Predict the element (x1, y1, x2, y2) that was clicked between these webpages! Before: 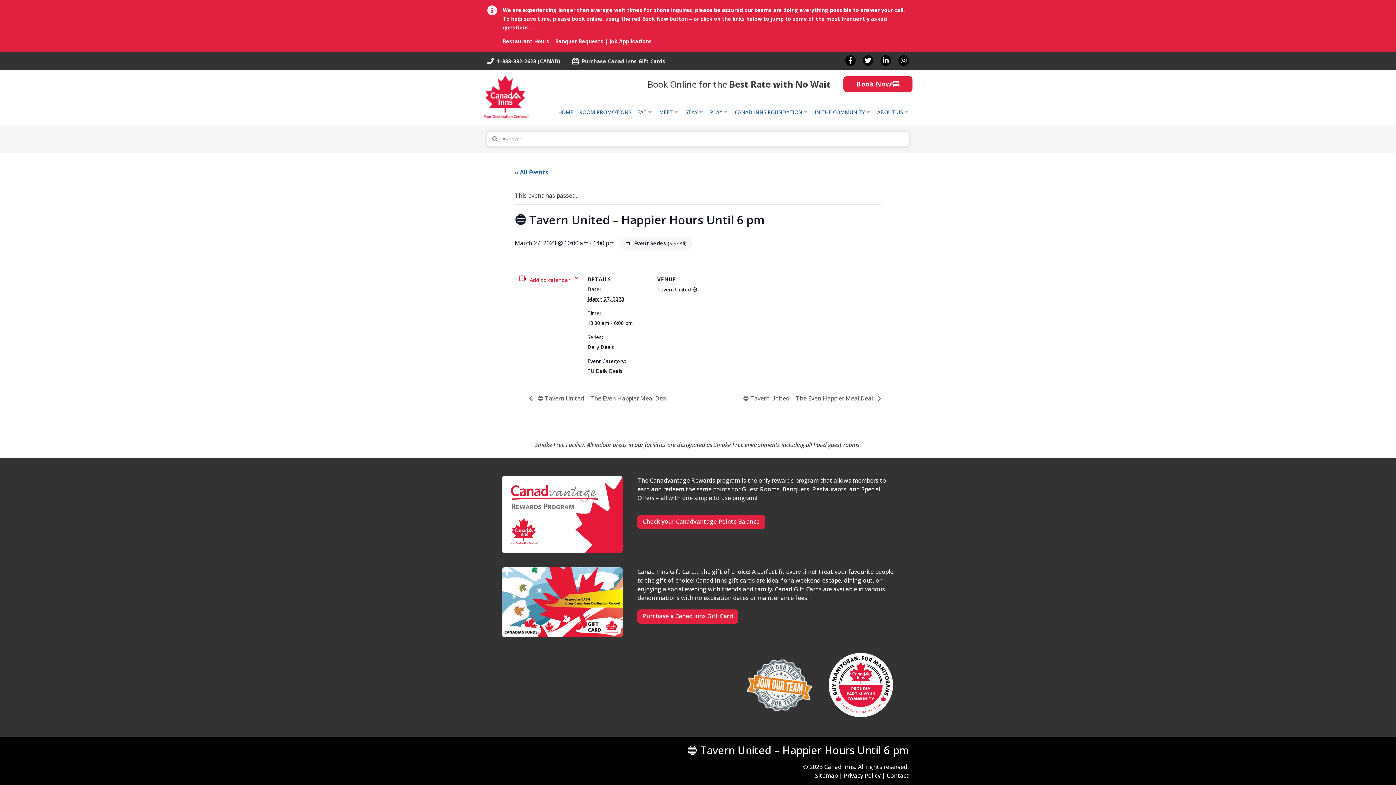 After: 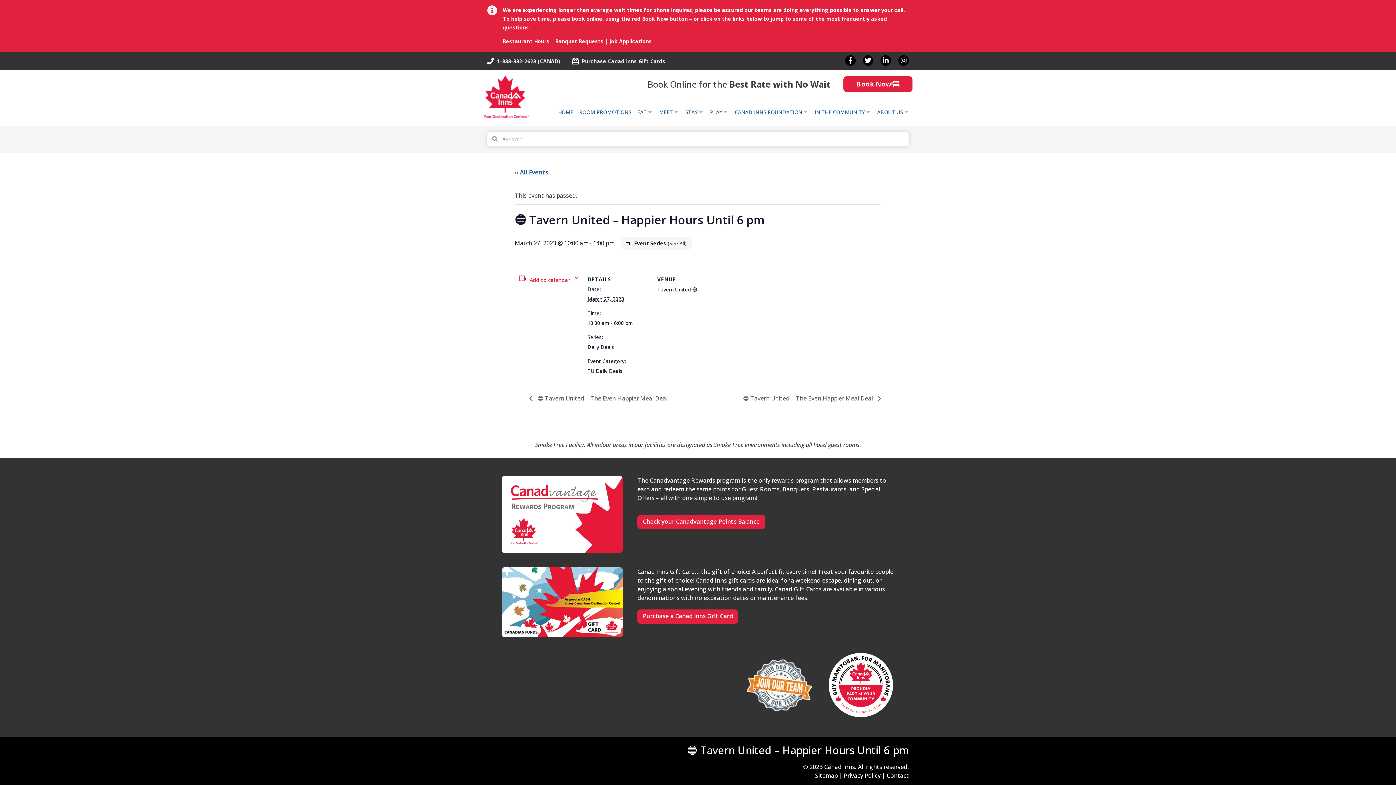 Action: label: Banquet Requests bbox: (555, 37, 603, 44)